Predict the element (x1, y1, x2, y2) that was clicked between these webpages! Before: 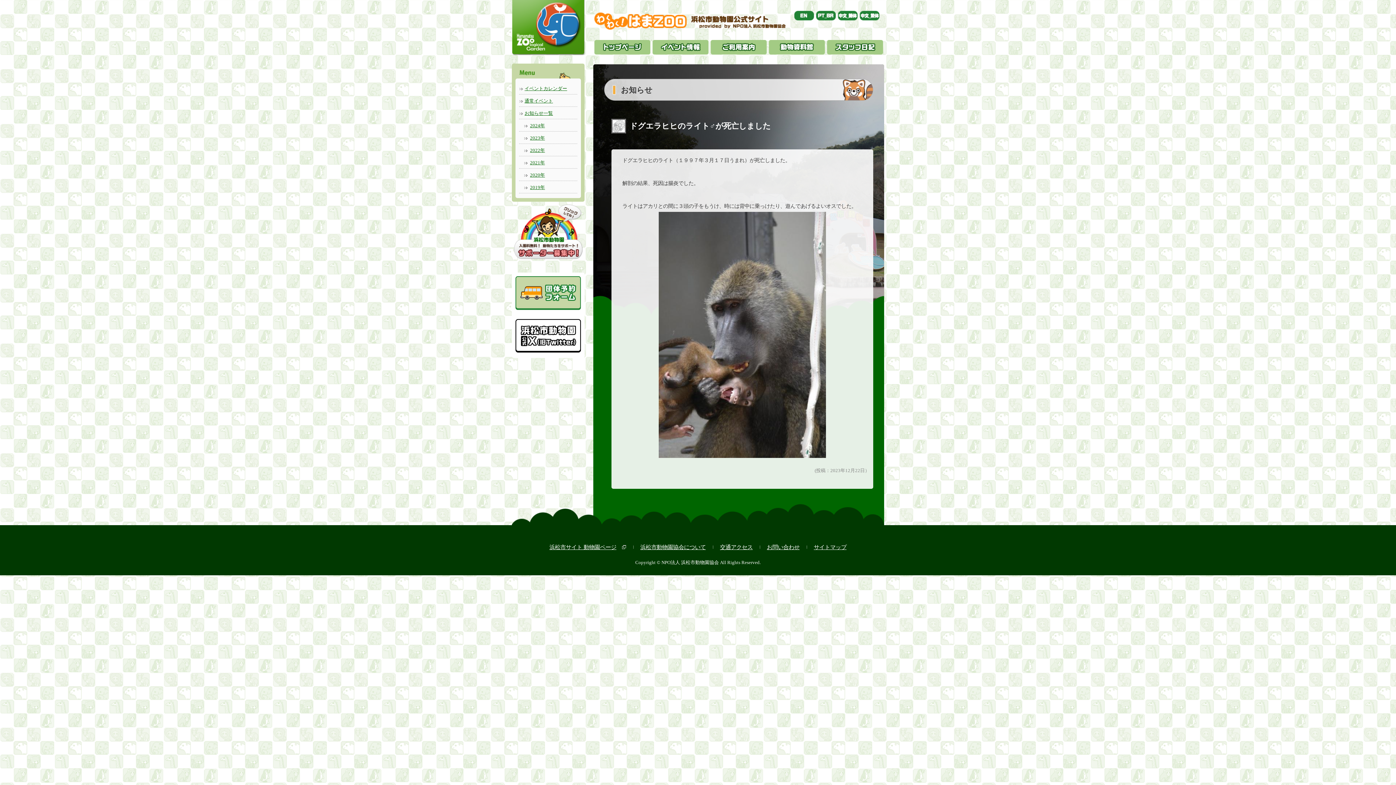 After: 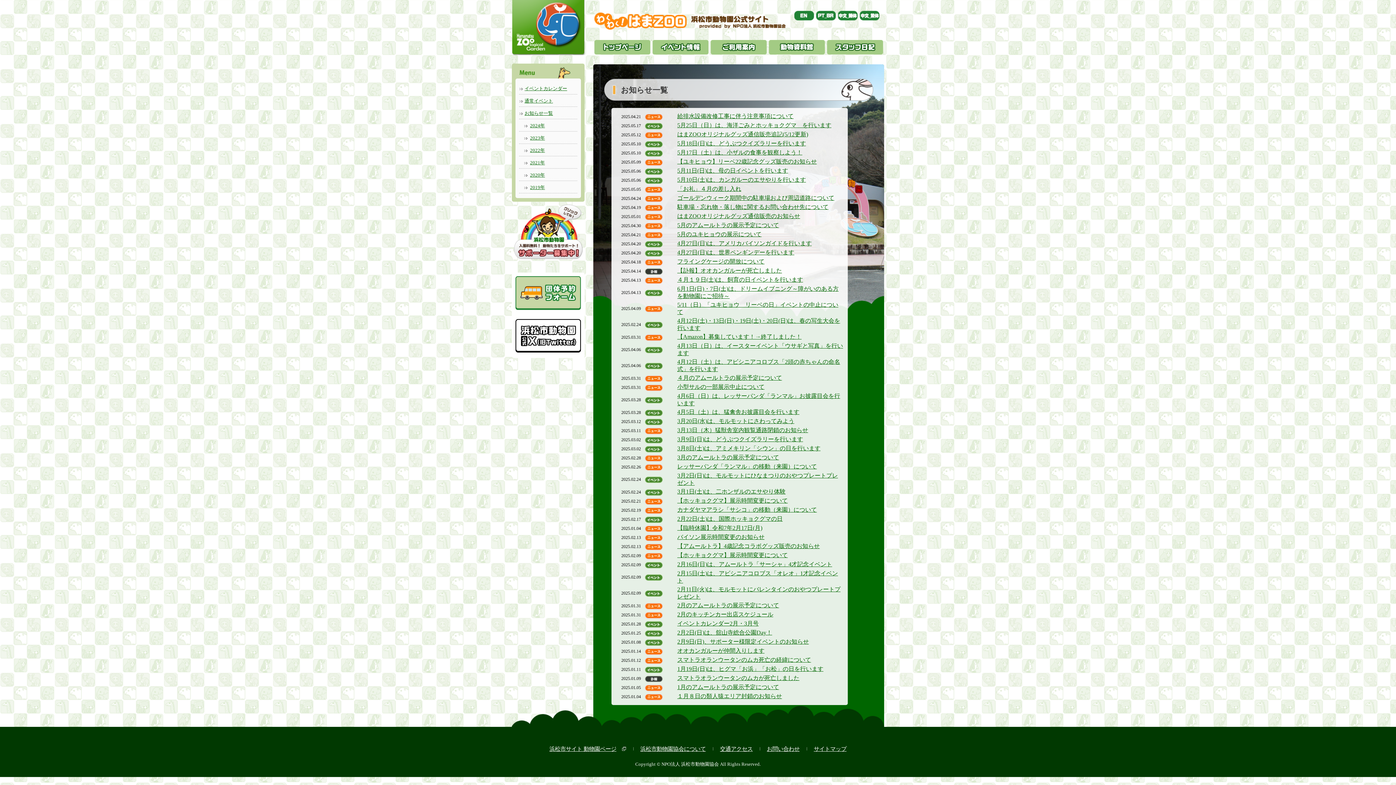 Action: label: お知らせ一覧 bbox: (524, 110, 553, 116)